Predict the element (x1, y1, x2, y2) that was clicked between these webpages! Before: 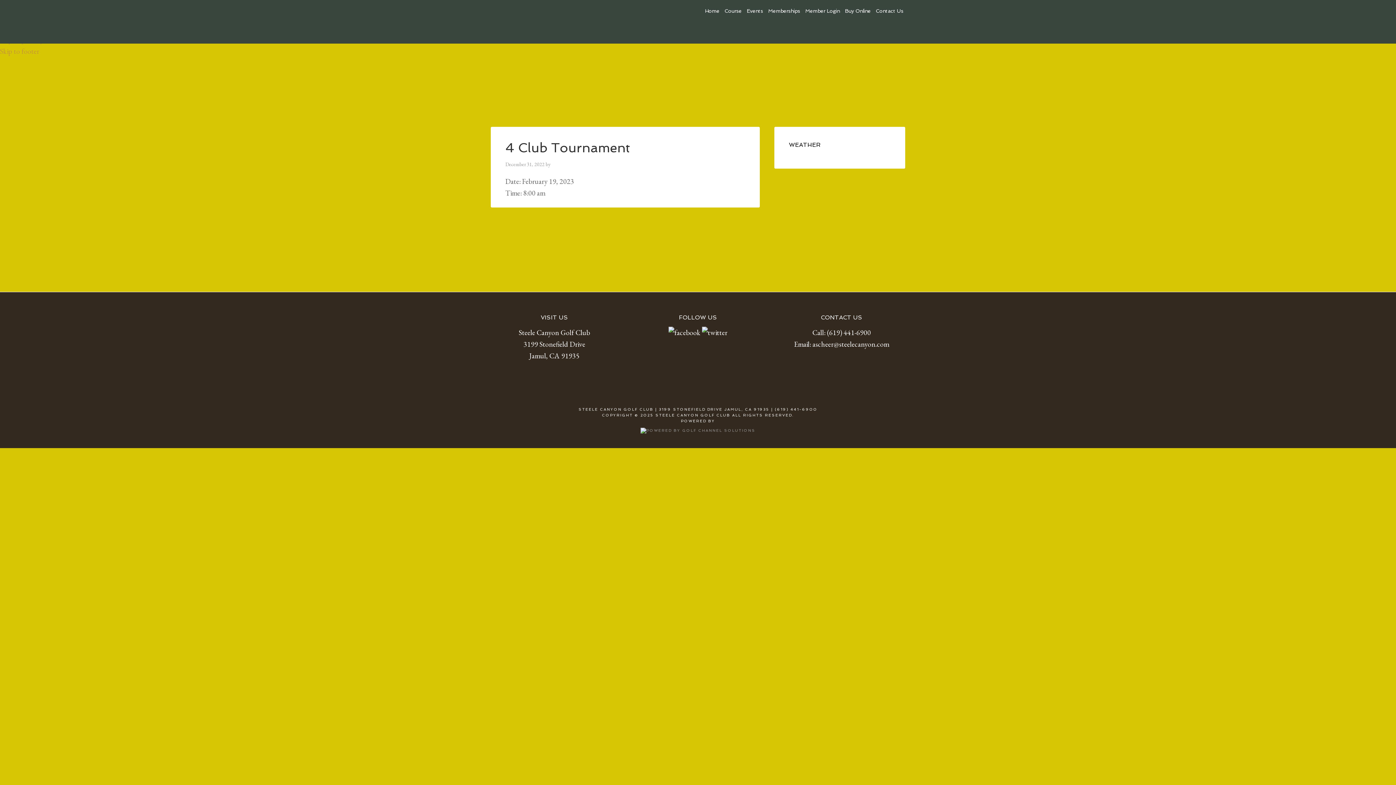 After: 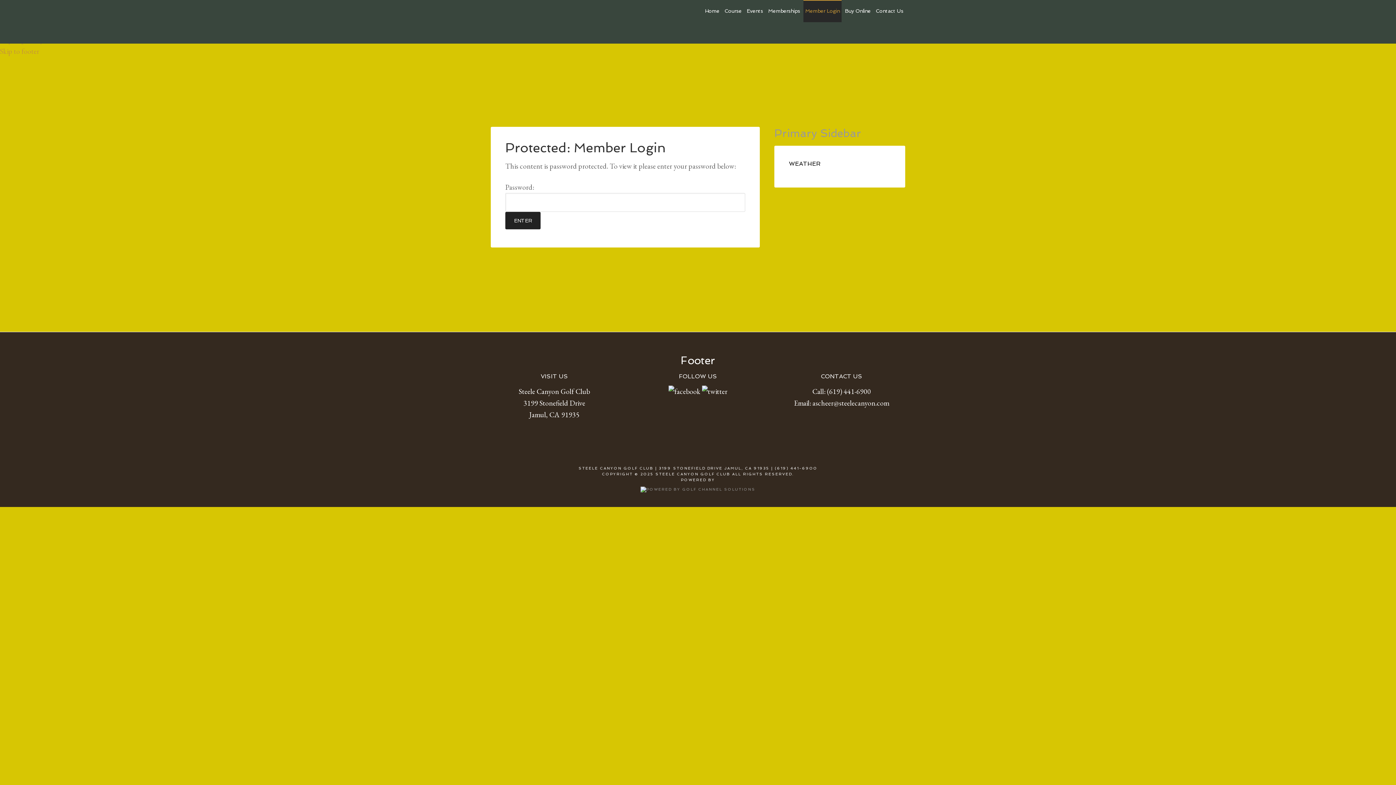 Action: label: Member Login bbox: (803, 0, 841, 22)